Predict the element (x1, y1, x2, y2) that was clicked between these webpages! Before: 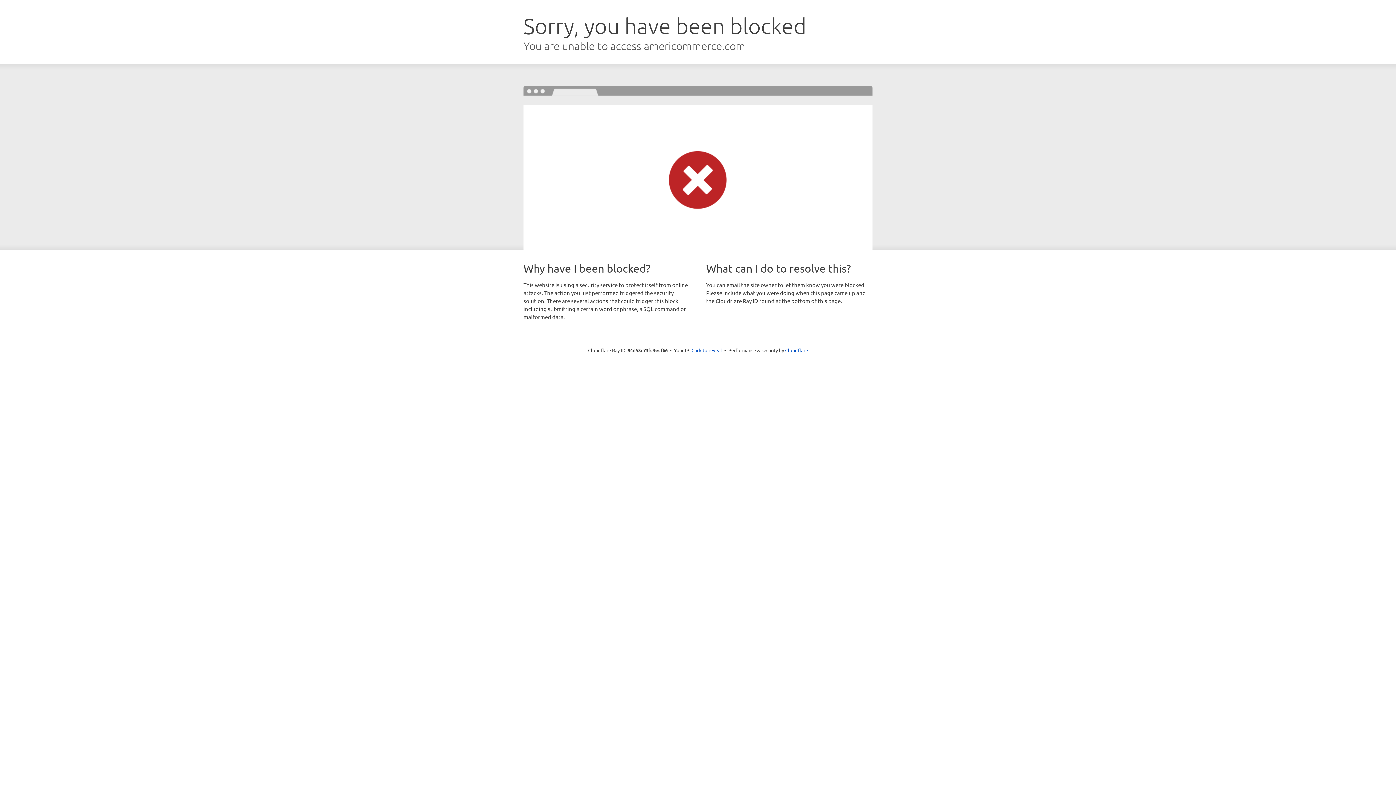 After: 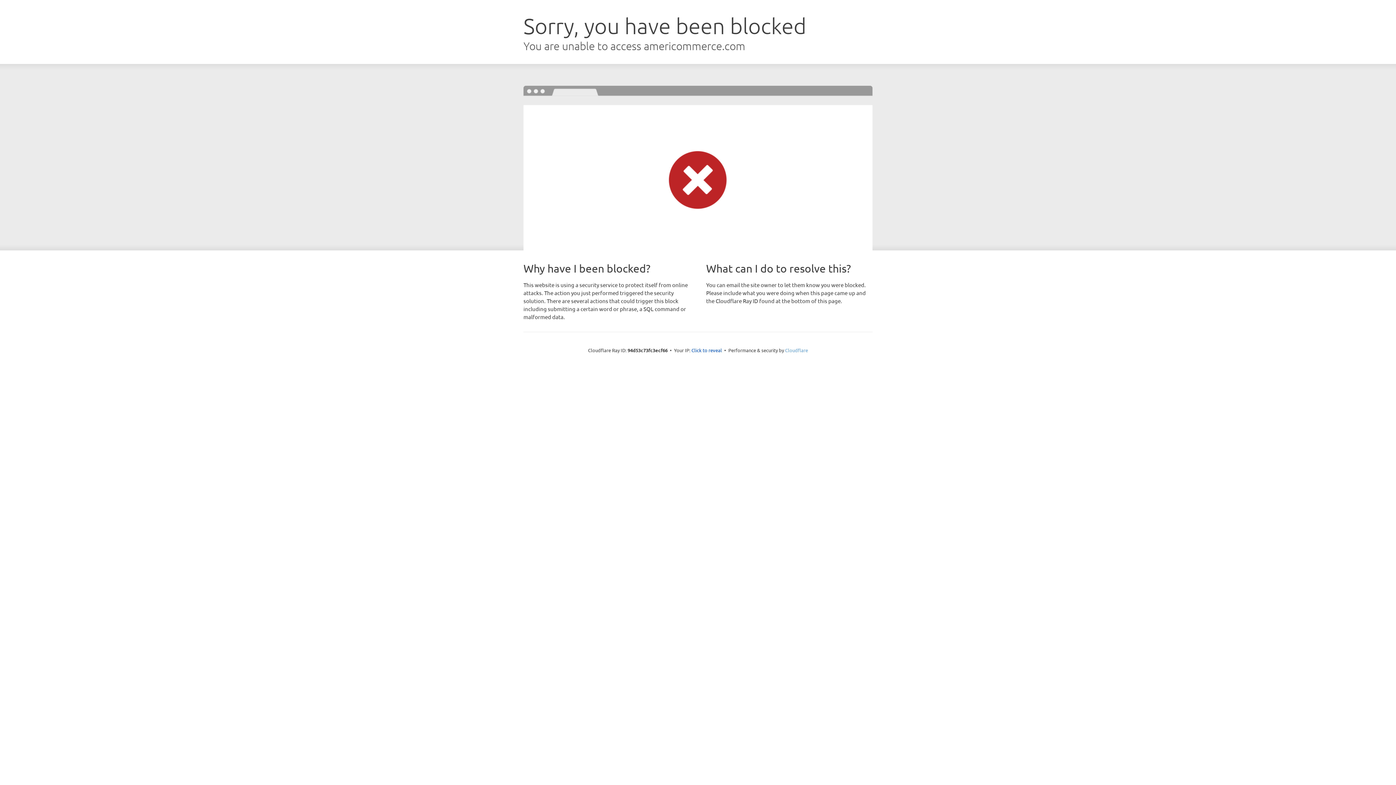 Action: label: Cloudflare bbox: (785, 347, 808, 353)